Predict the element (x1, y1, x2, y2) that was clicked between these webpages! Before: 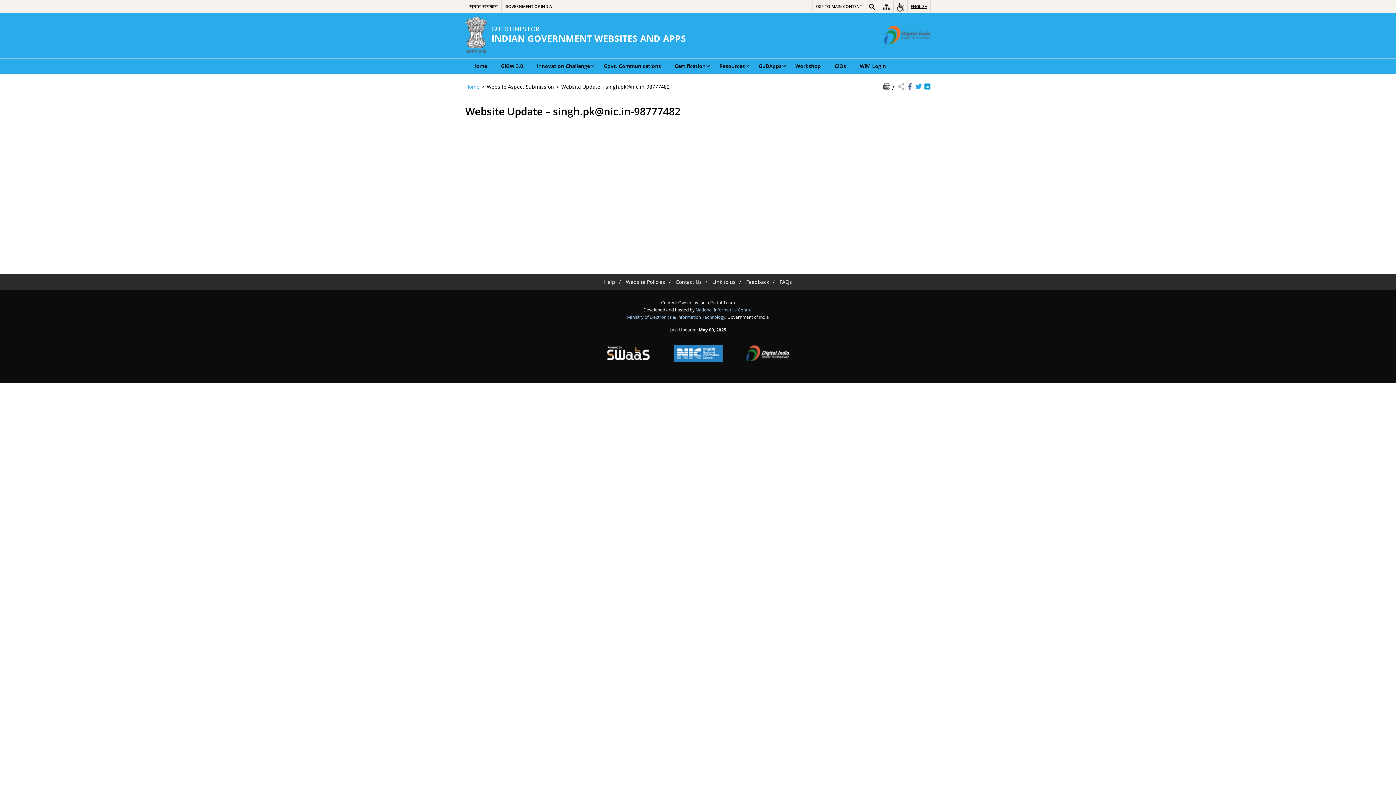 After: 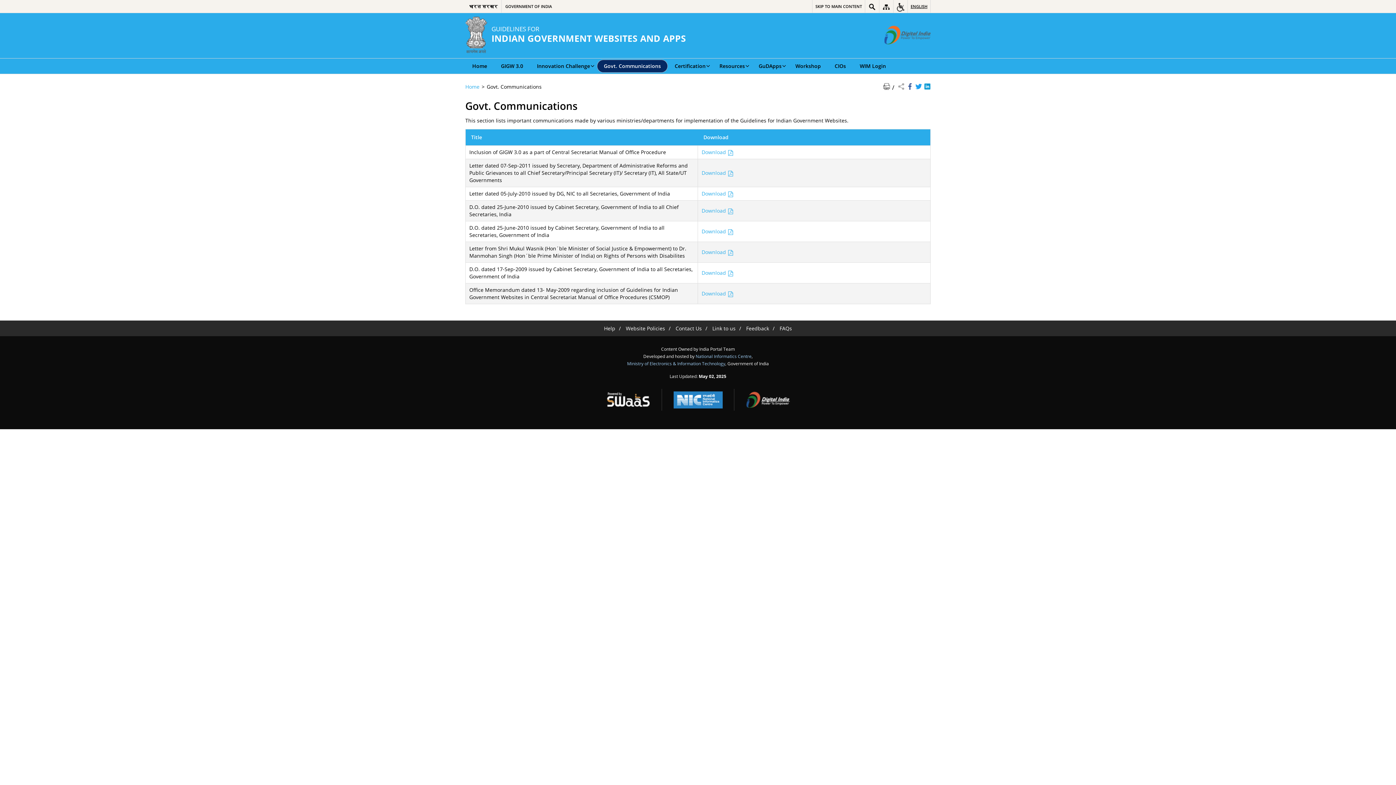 Action: bbox: (597, 59, 668, 72) label: Govt. Communications